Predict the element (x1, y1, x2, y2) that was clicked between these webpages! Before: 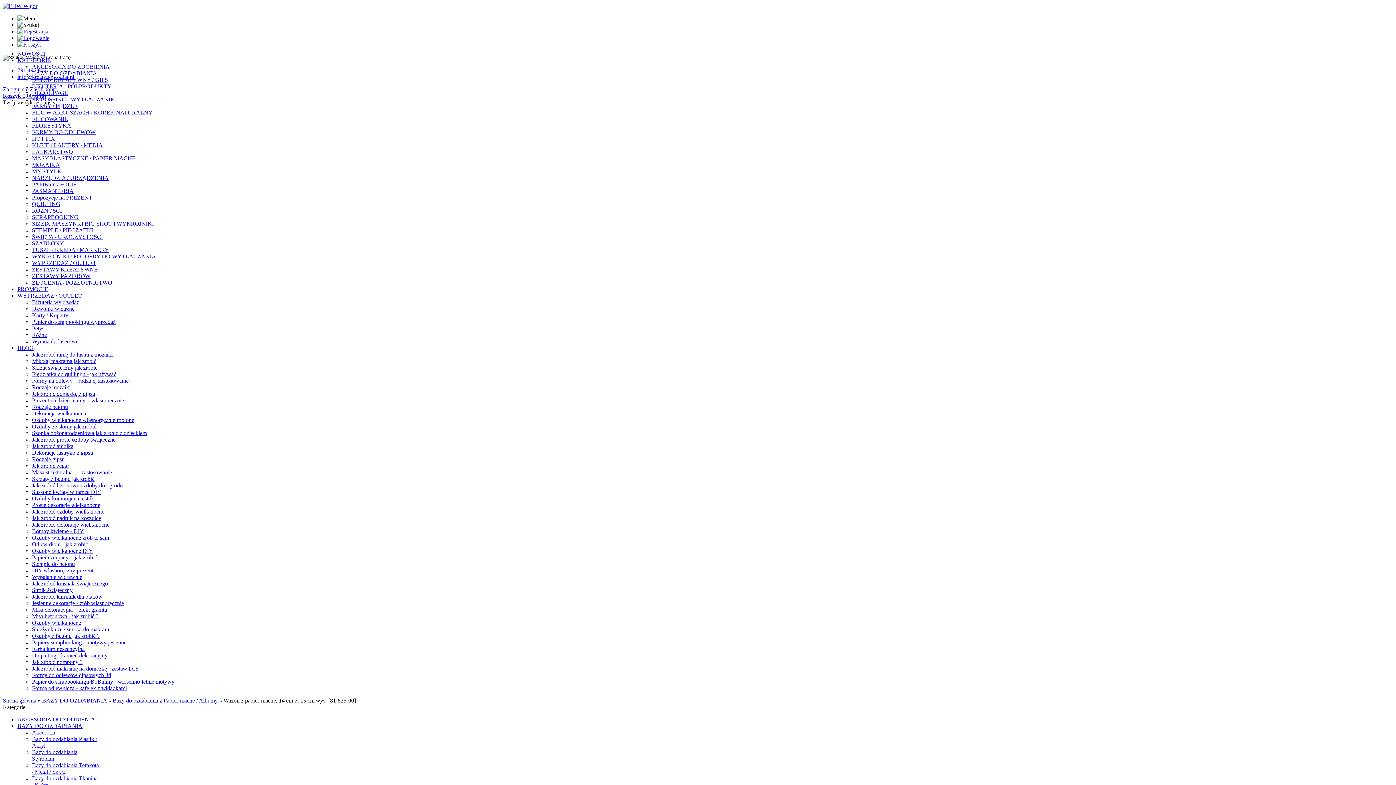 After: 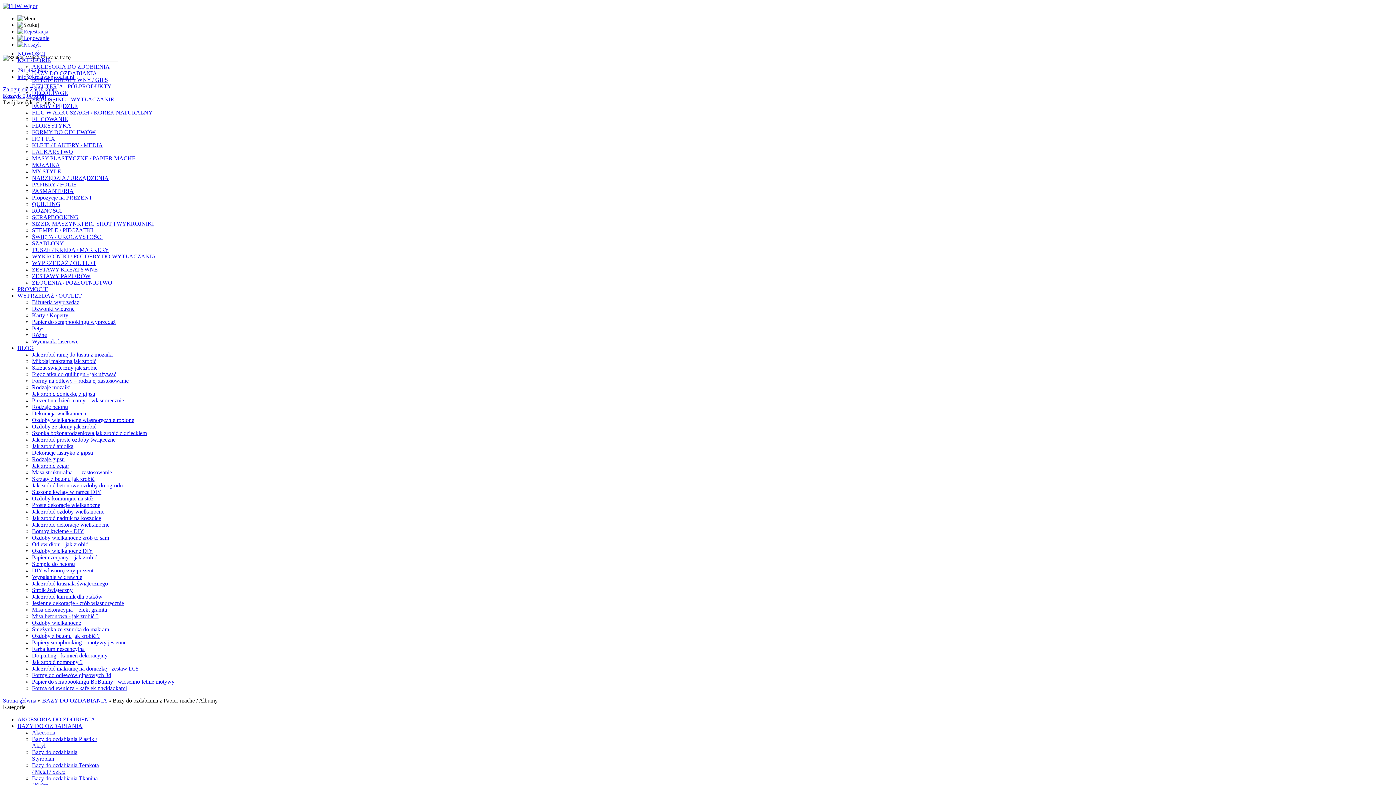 Action: bbox: (112, 697, 217, 704) label: Bazy do ozdabiania z Papier-mache / Albumy